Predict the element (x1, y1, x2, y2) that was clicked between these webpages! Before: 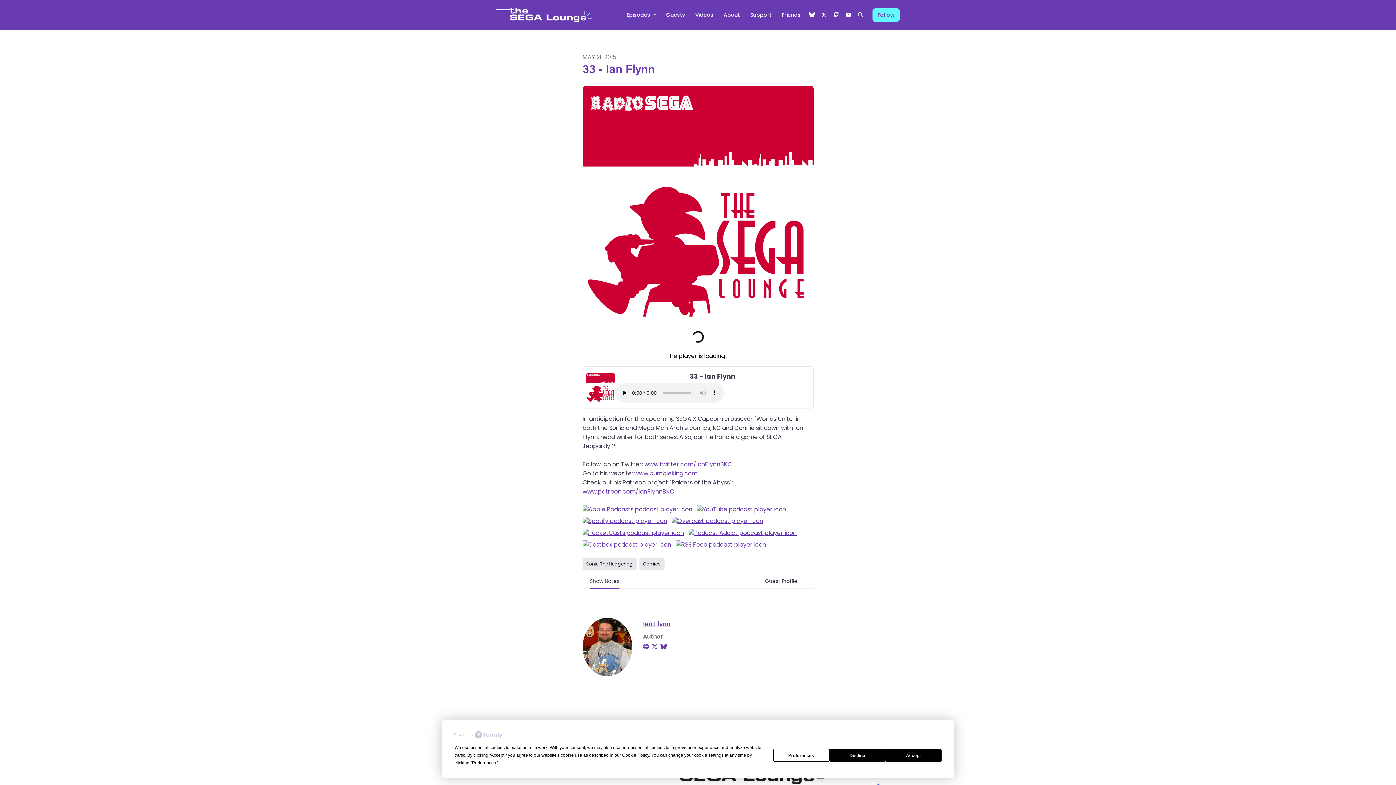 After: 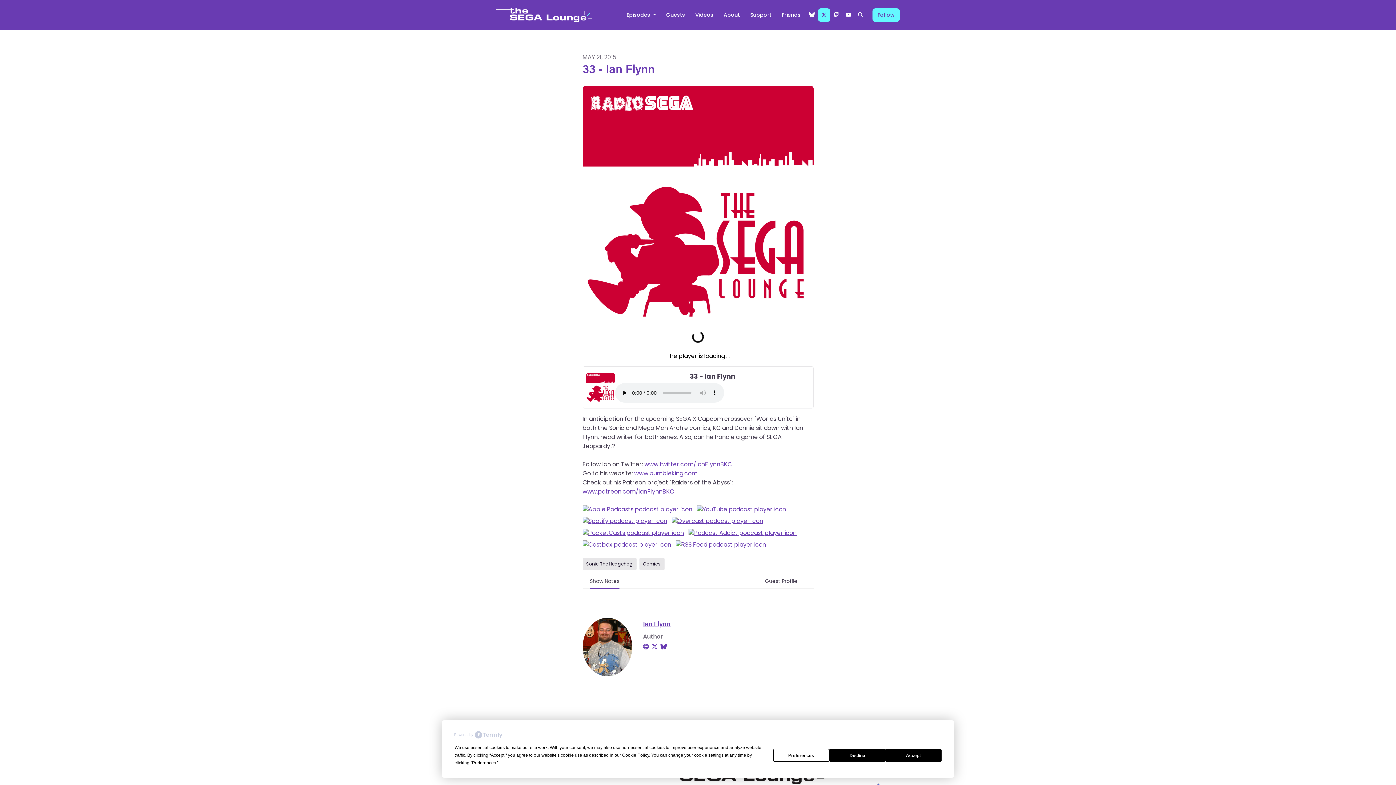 Action: label: x-twitter link bbox: (818, 8, 830, 21)